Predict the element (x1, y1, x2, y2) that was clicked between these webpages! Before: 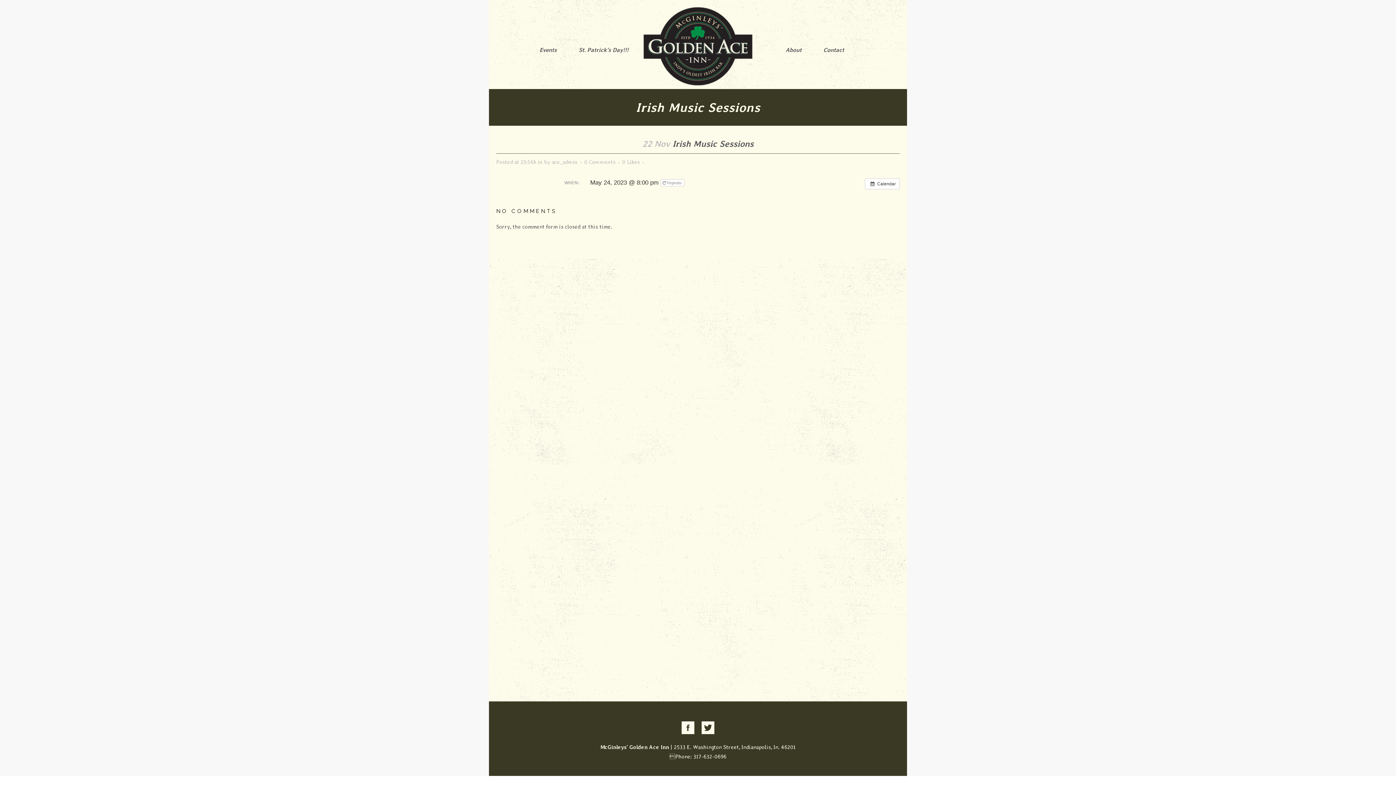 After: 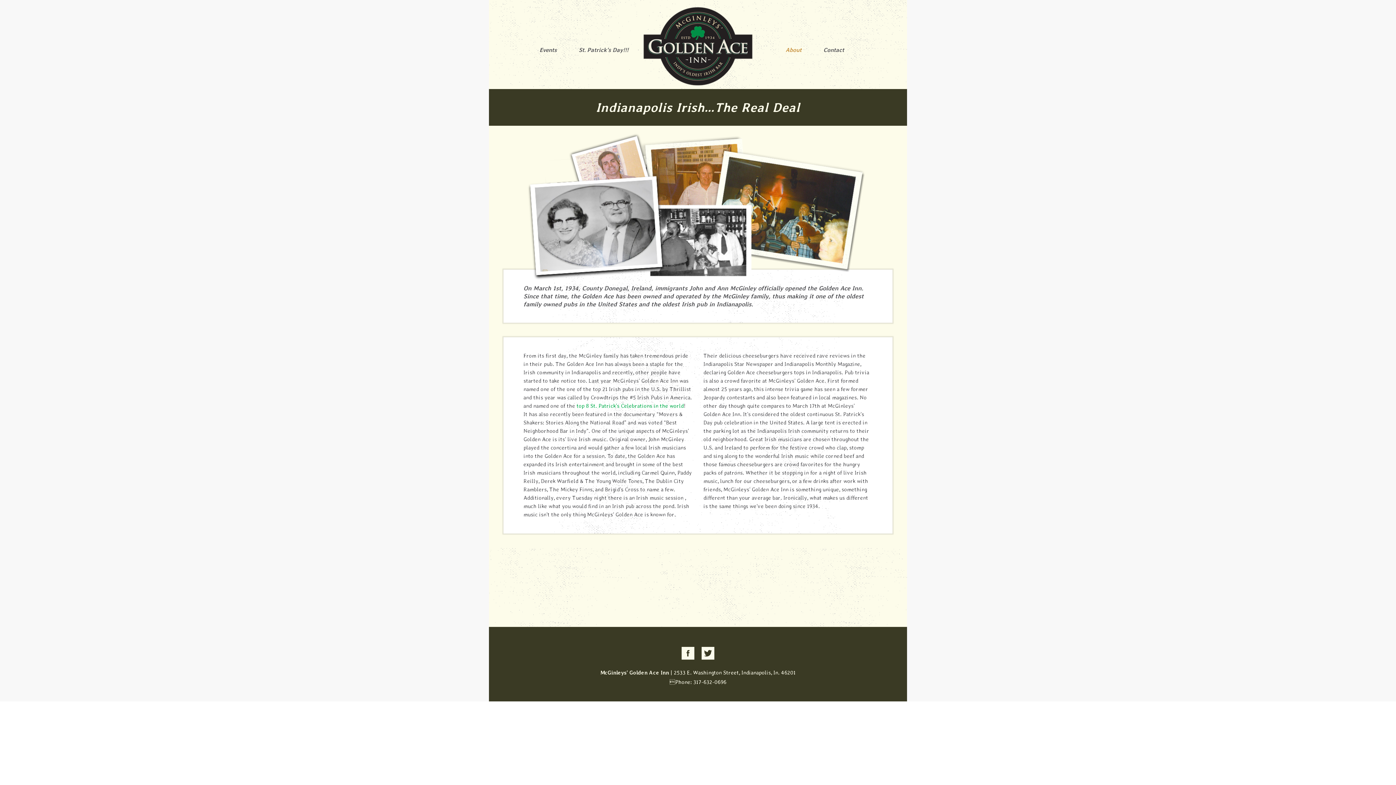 Action: bbox: (774, 18, 812, 81) label: About